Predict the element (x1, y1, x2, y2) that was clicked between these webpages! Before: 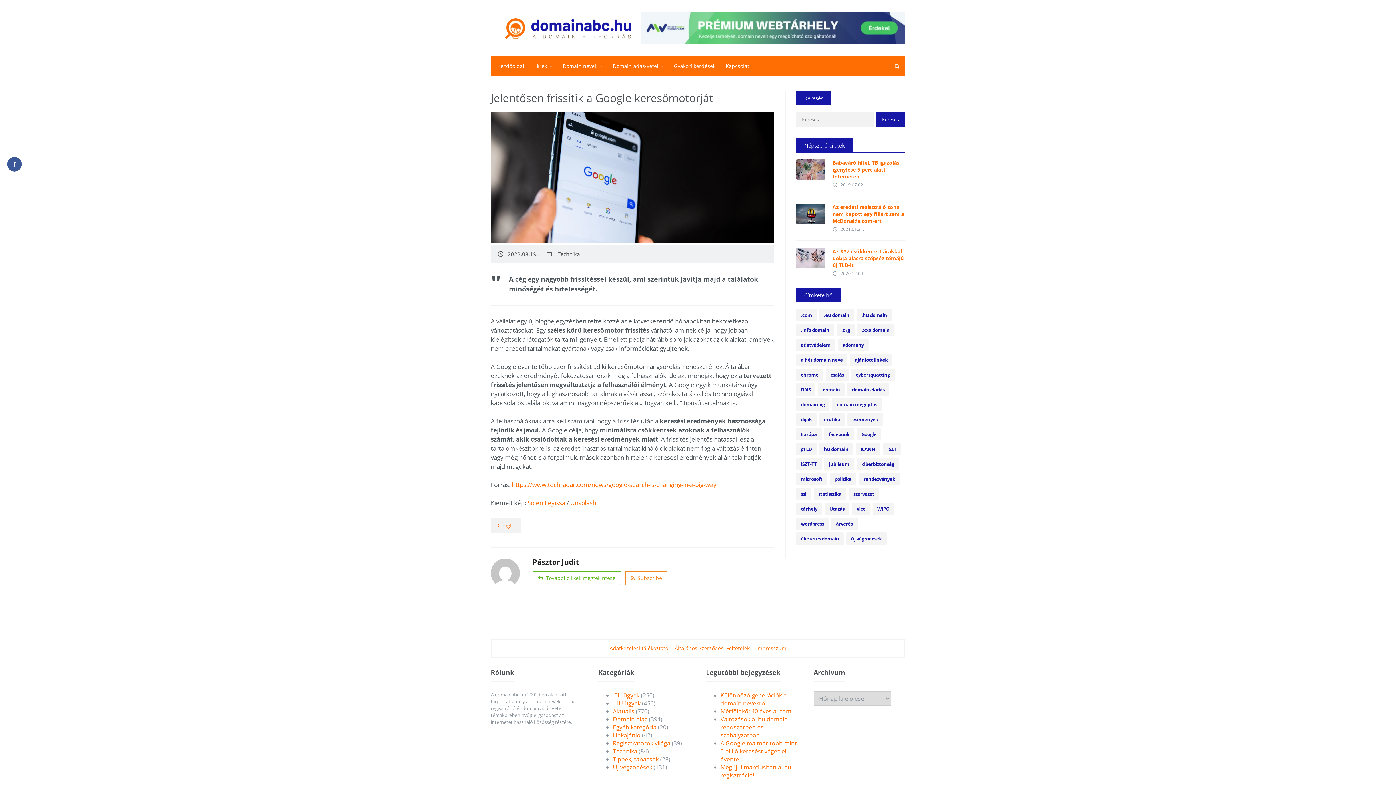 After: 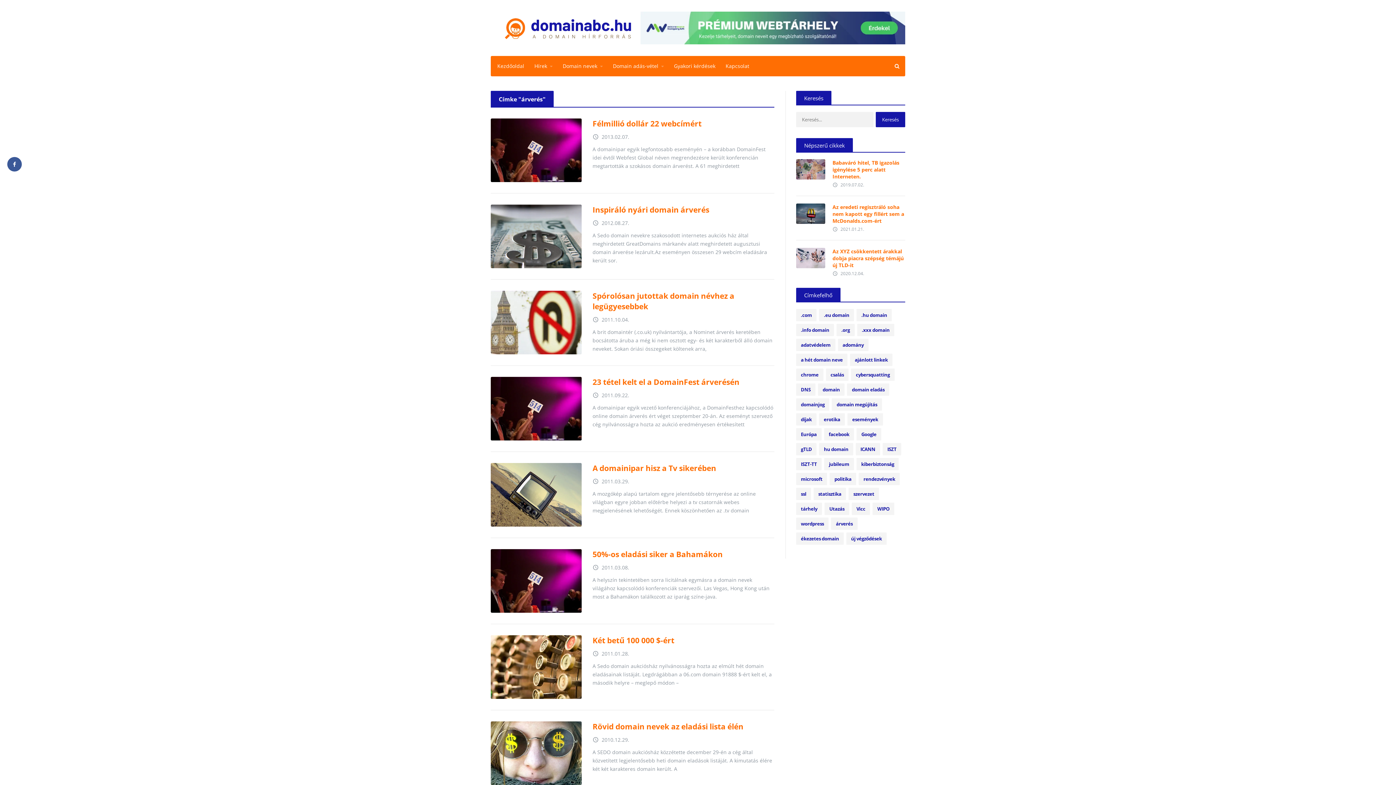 Action: label: árverés (32 elem) bbox: (831, 517, 857, 530)